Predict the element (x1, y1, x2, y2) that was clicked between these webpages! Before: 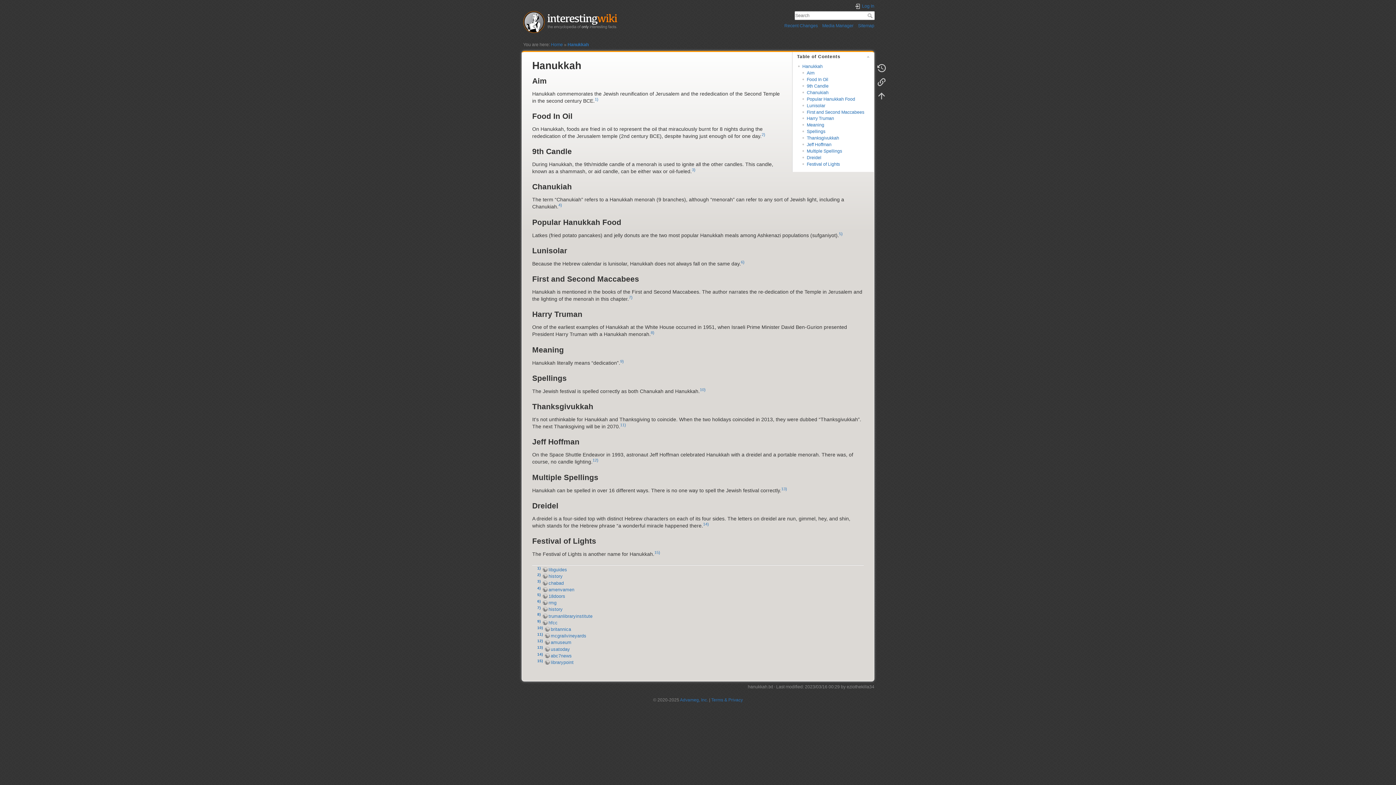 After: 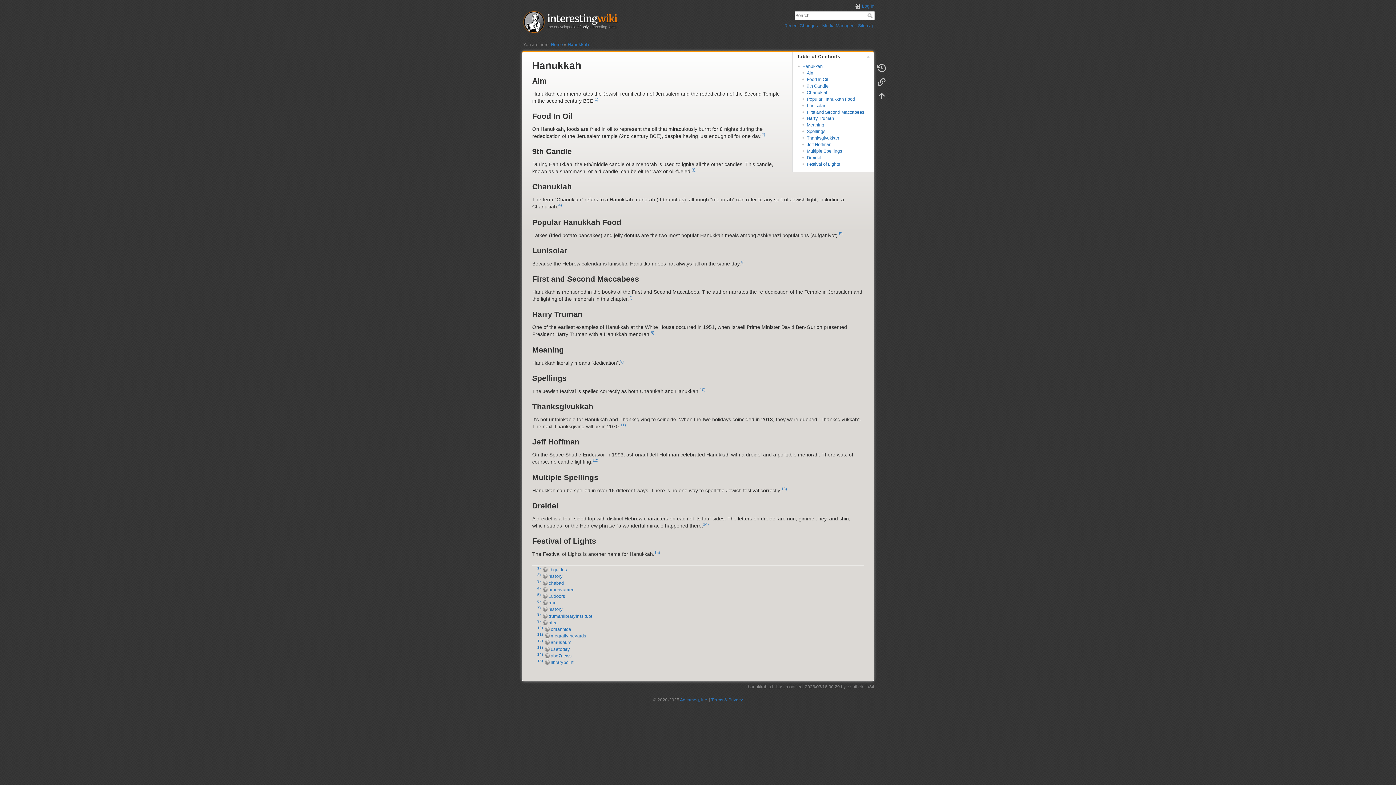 Action: label: 3) bbox: (537, 579, 540, 583)